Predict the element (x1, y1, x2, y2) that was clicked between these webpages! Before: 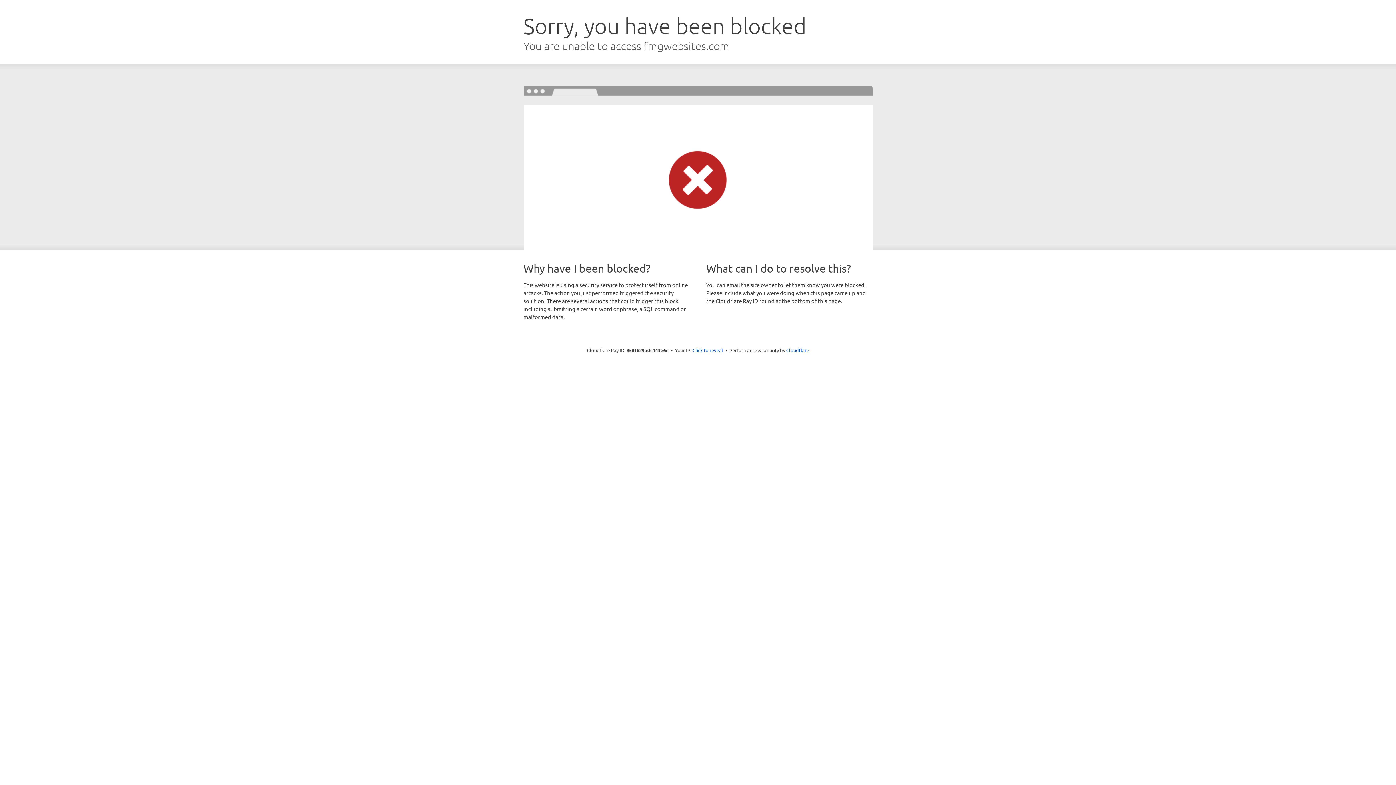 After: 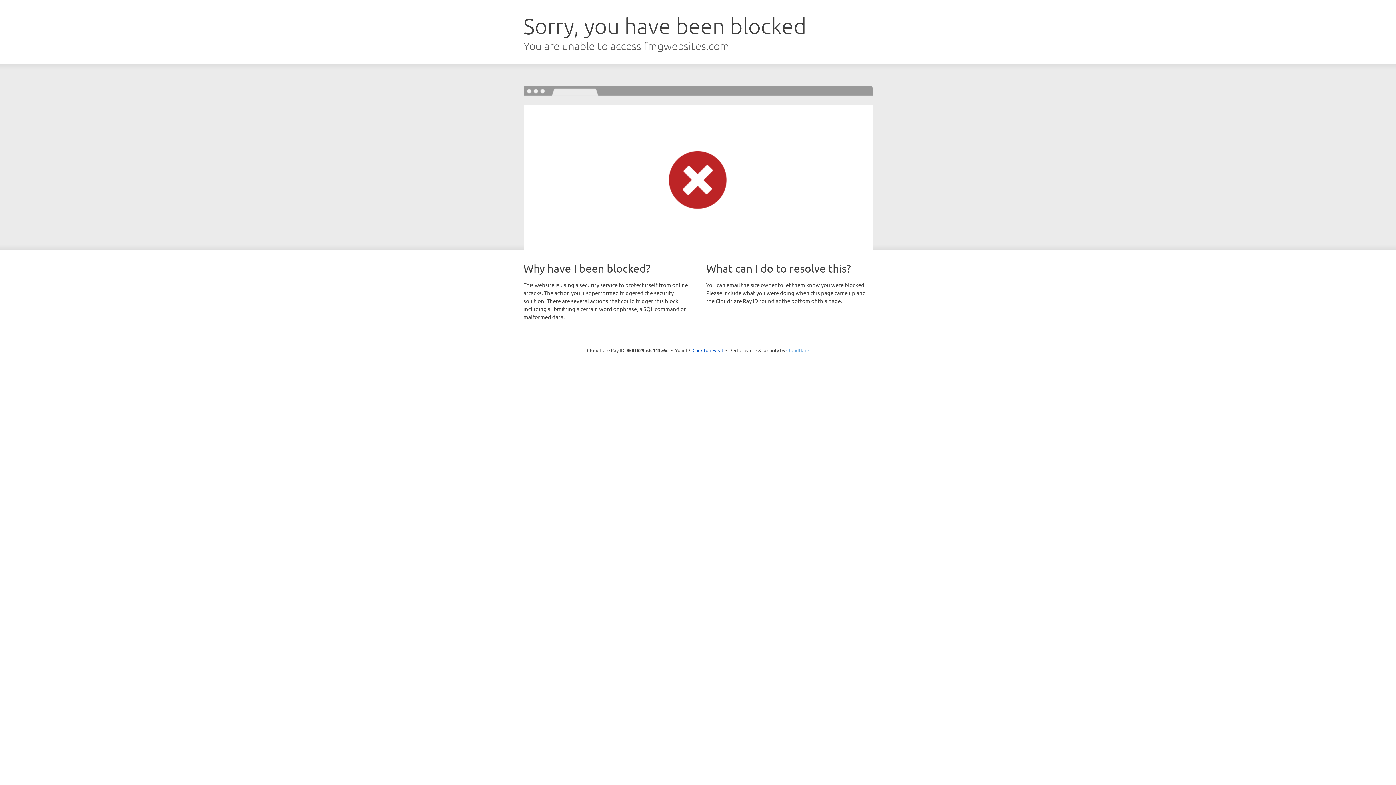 Action: label: Cloudflare bbox: (786, 347, 809, 353)